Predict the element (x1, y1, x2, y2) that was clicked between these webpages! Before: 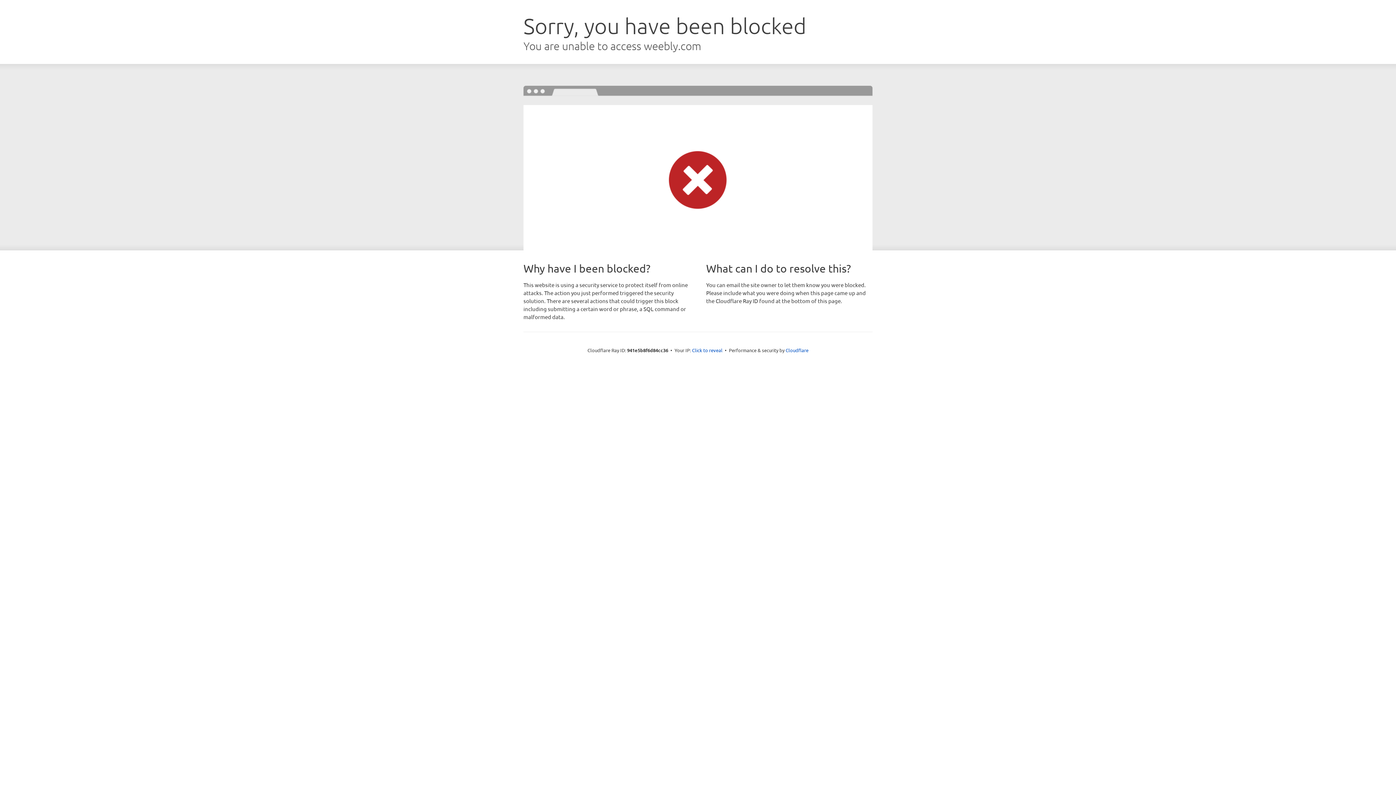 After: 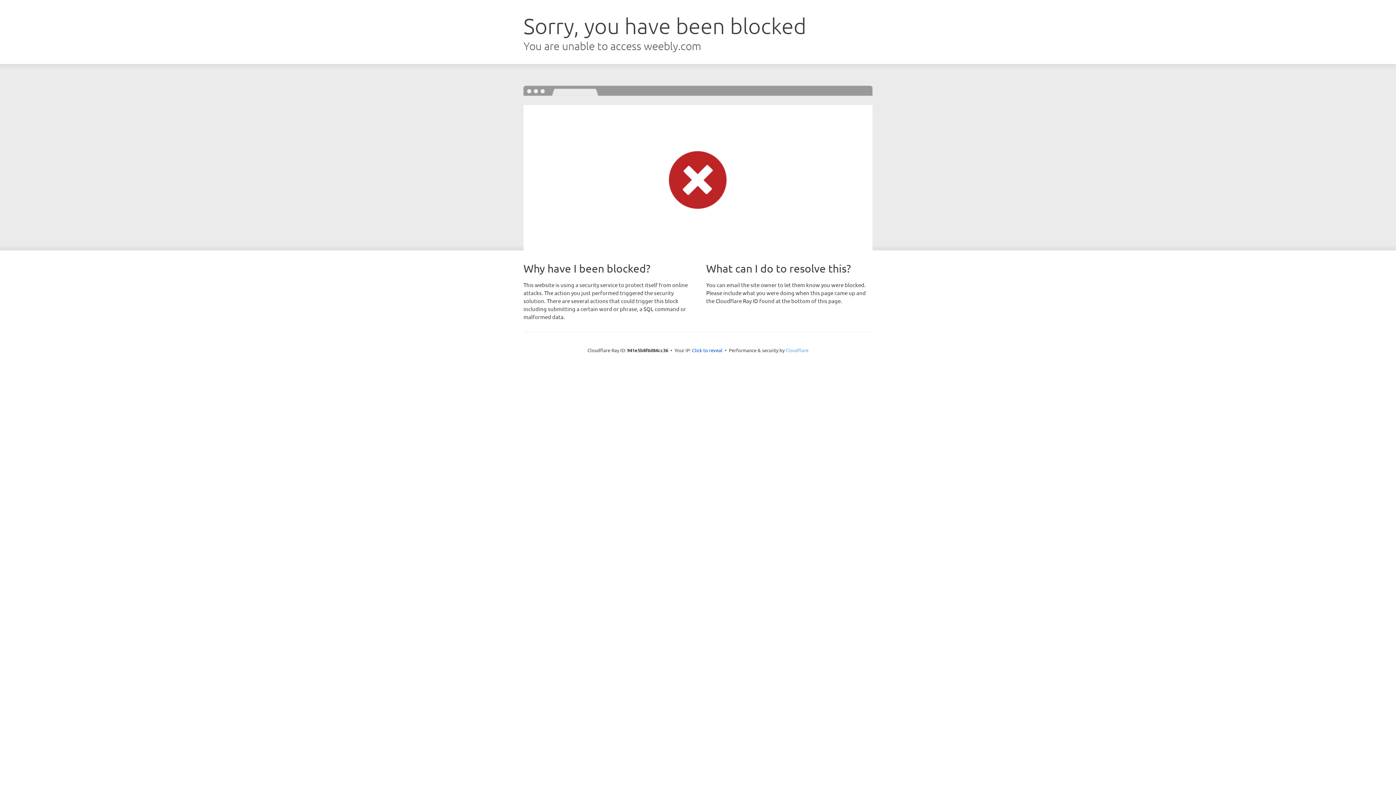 Action: label: Cloudflare bbox: (785, 347, 808, 353)